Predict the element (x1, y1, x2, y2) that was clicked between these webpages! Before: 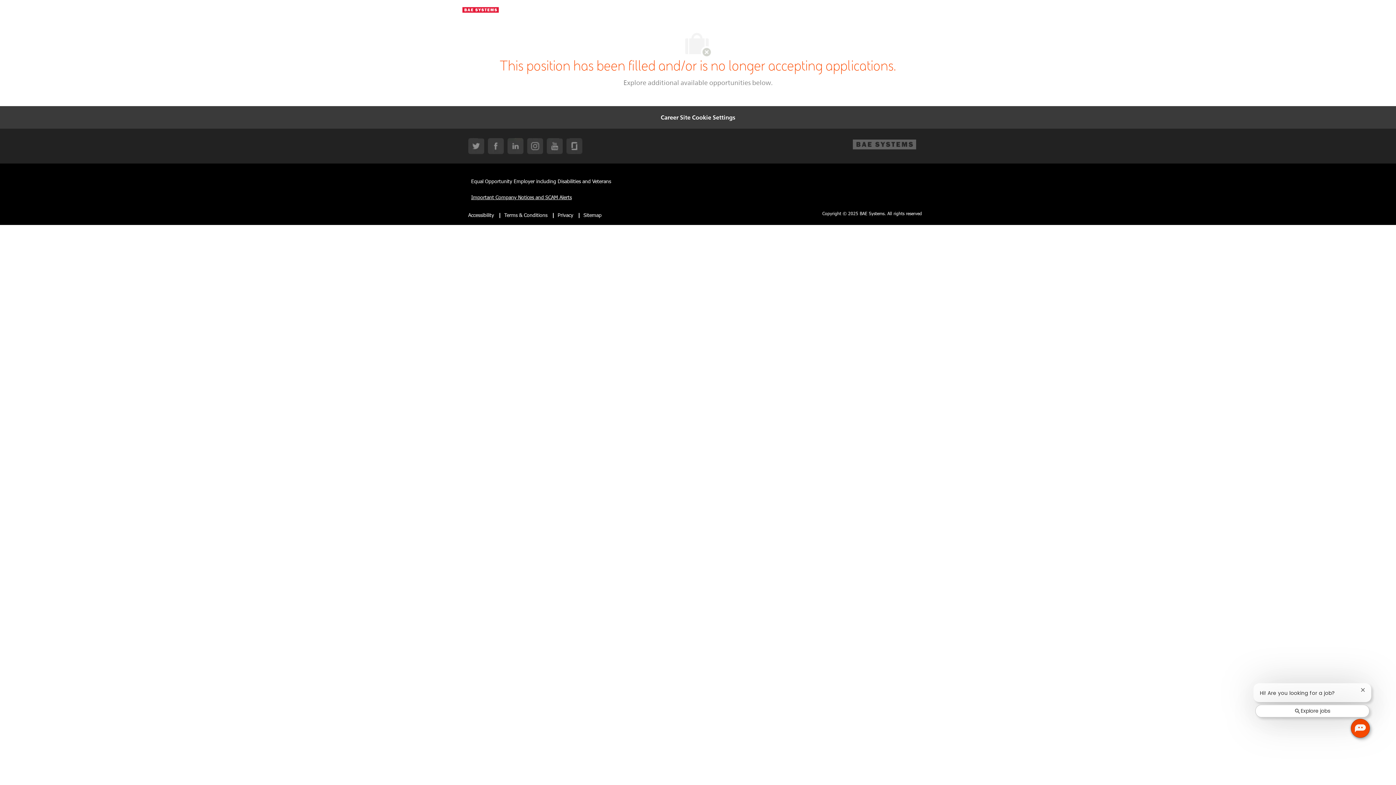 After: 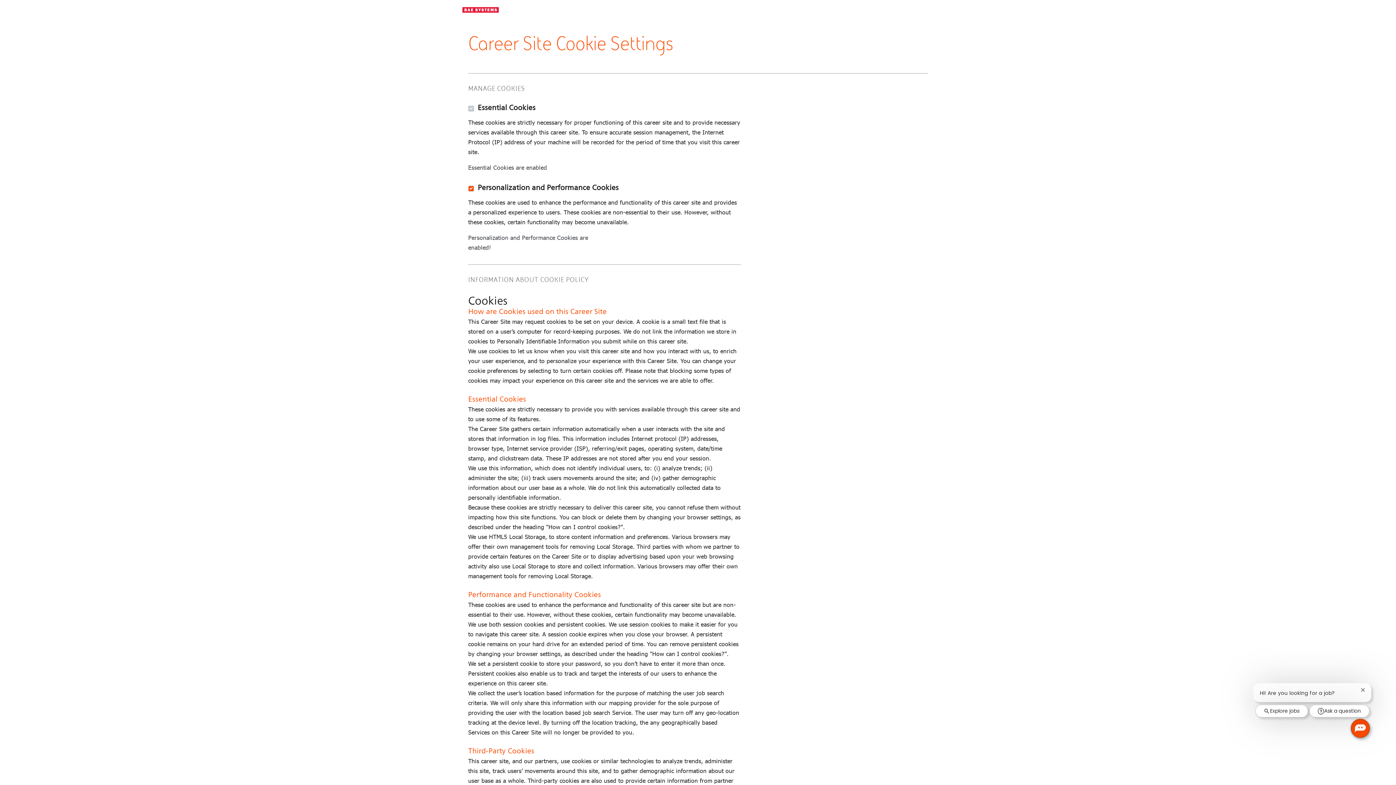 Action: label: Career Site Cookie Settings bbox: (657, 619, 739, 635)